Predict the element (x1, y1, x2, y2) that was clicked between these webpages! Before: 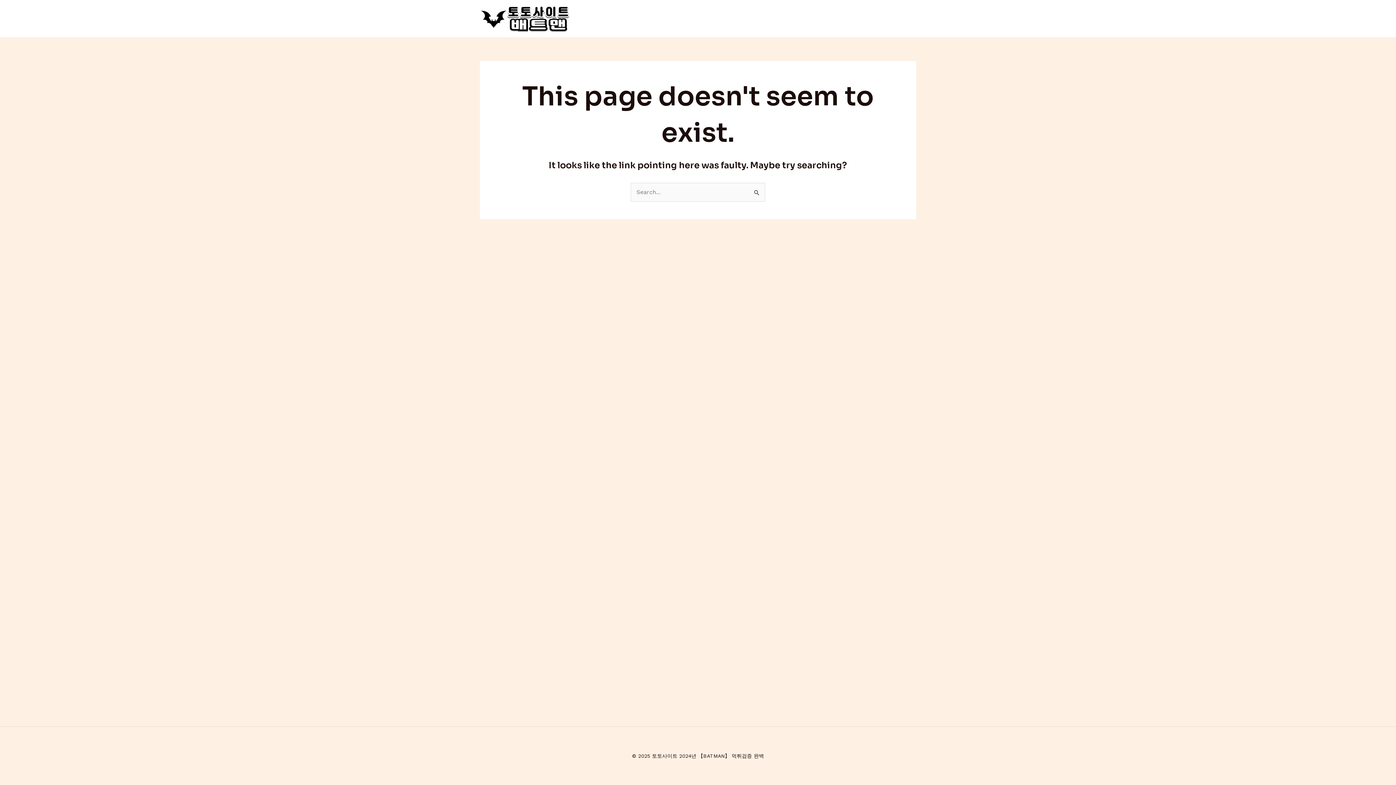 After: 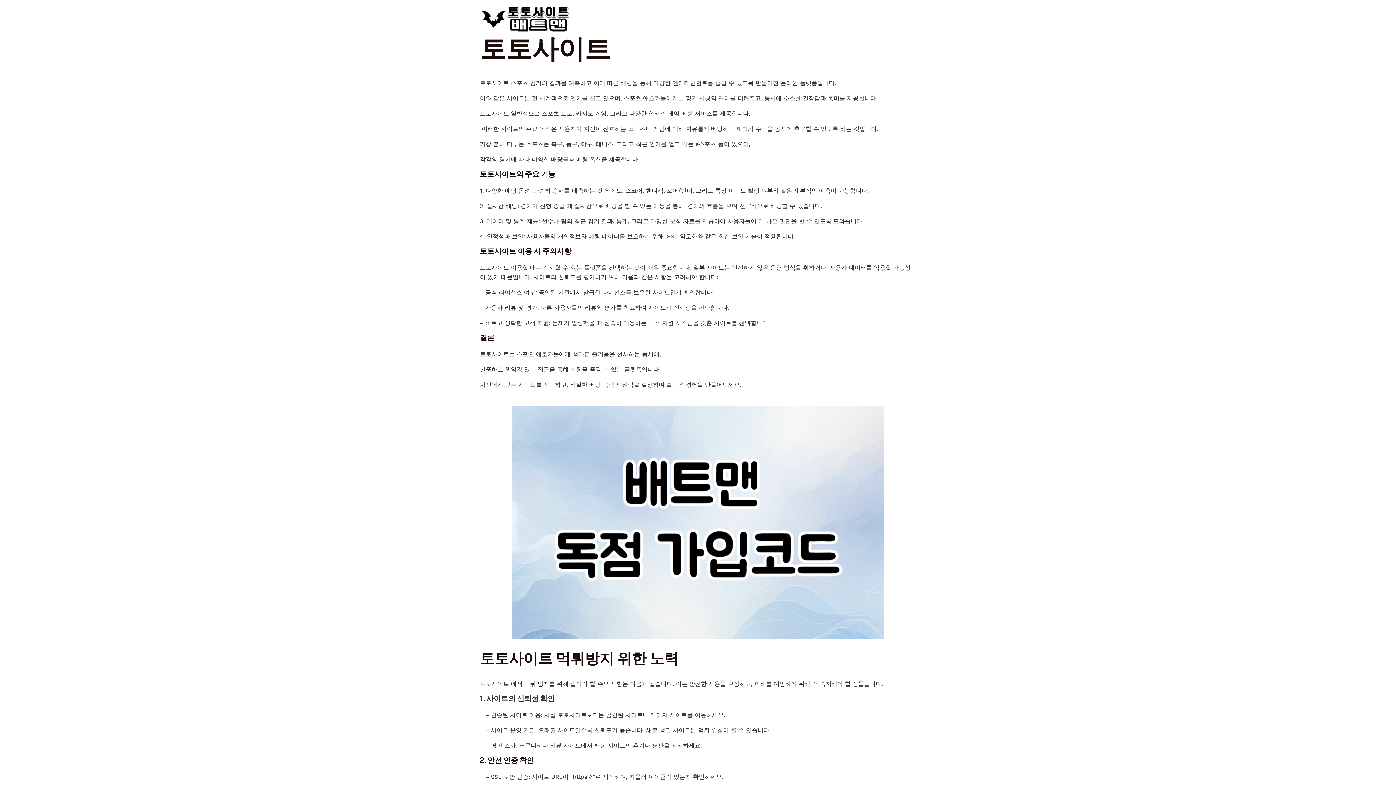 Action: bbox: (480, 14, 570, 21)